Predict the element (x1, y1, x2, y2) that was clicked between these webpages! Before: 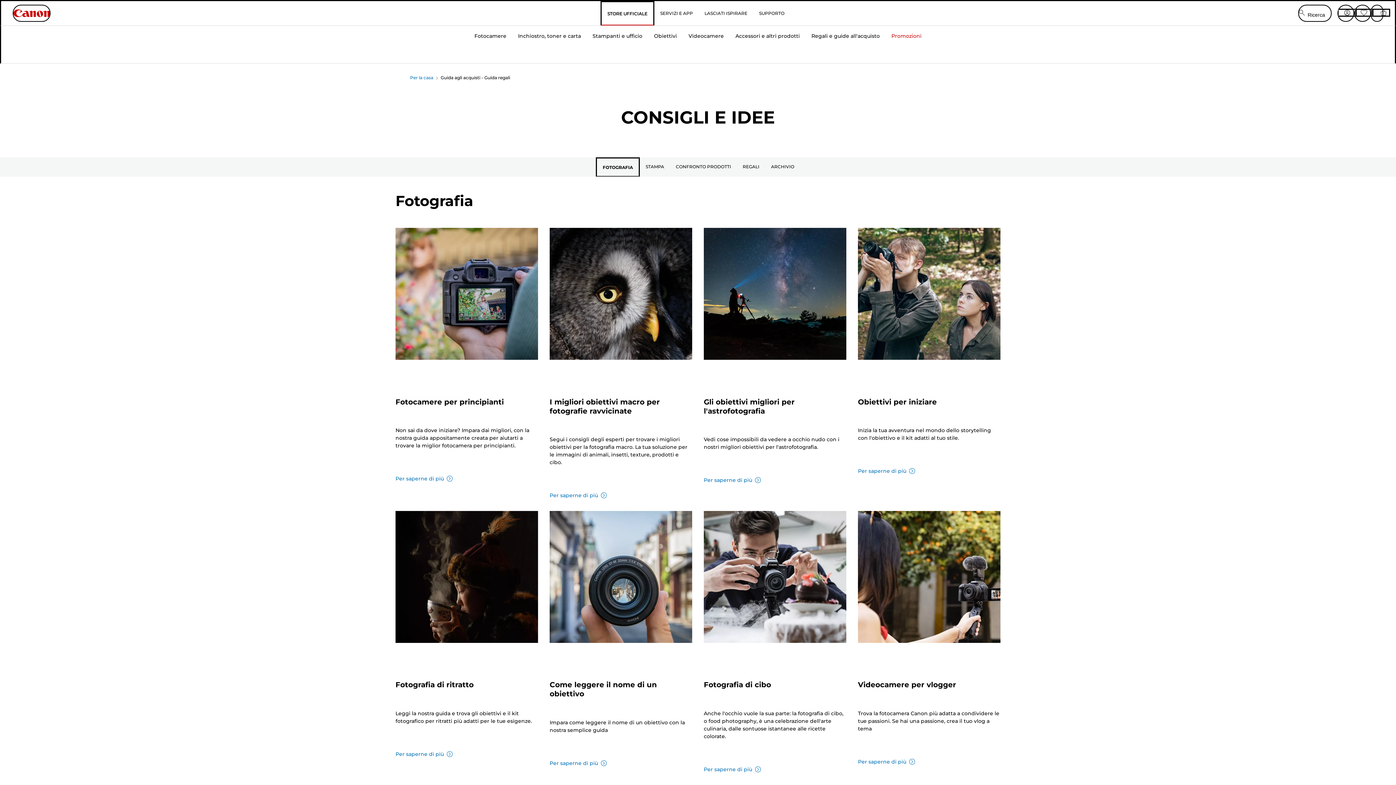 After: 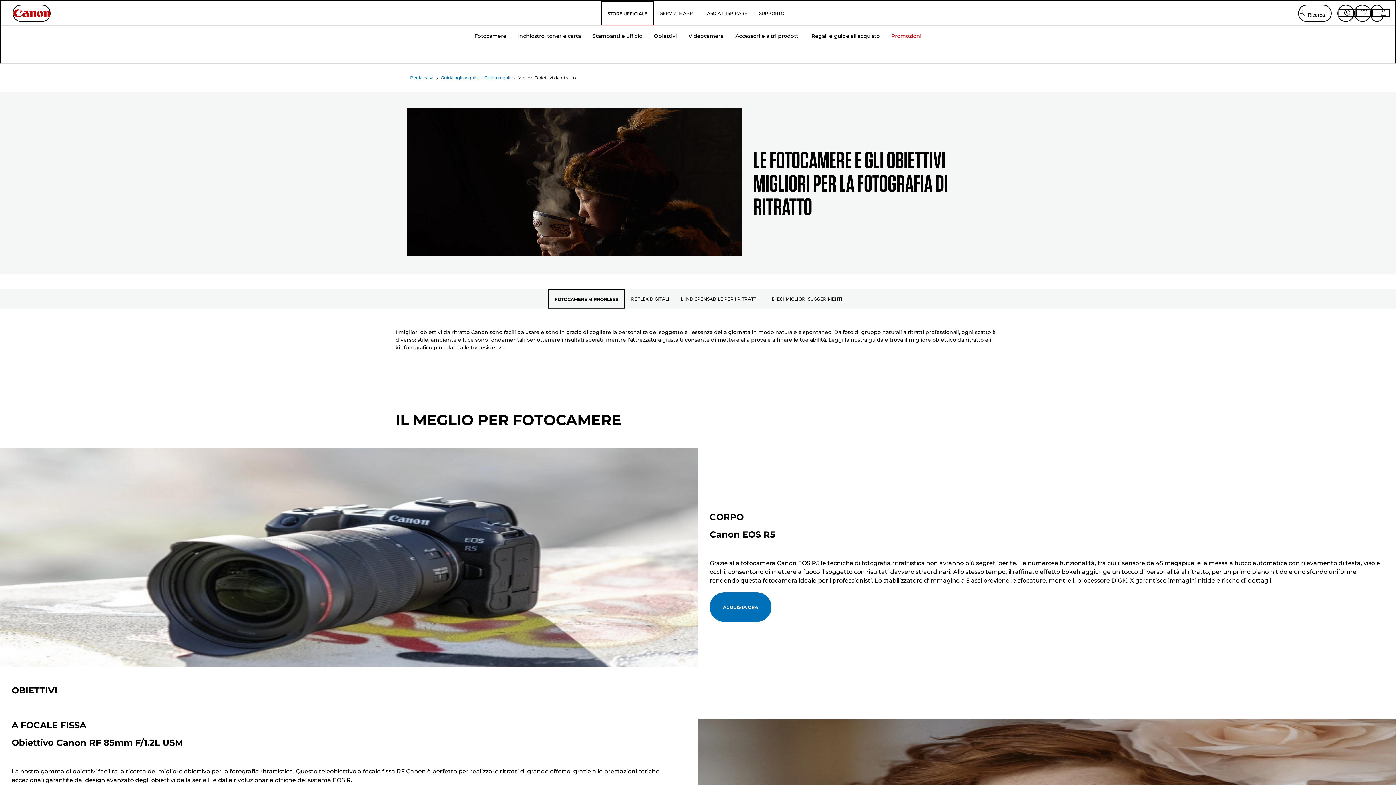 Action: label: acquista ora bbox: (395, 746, 452, 758)